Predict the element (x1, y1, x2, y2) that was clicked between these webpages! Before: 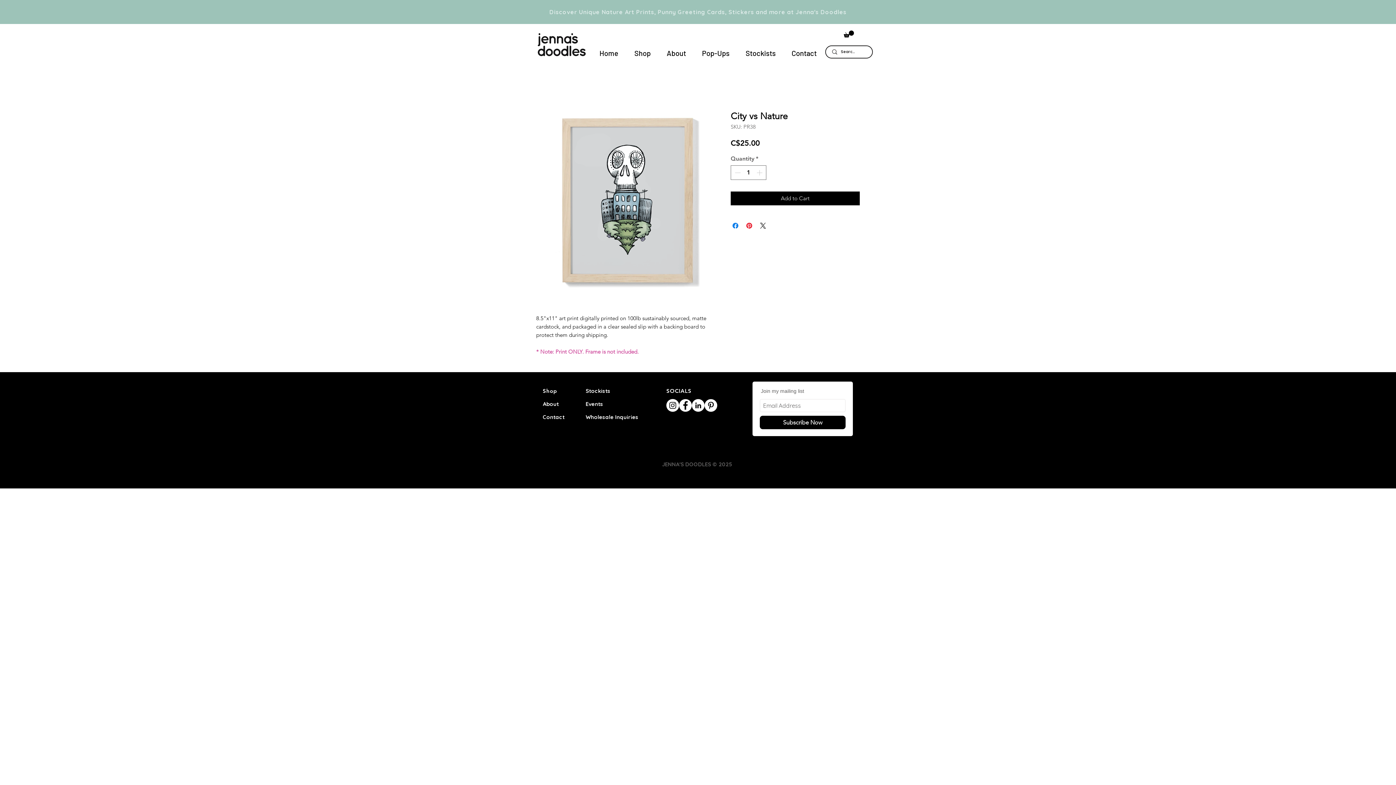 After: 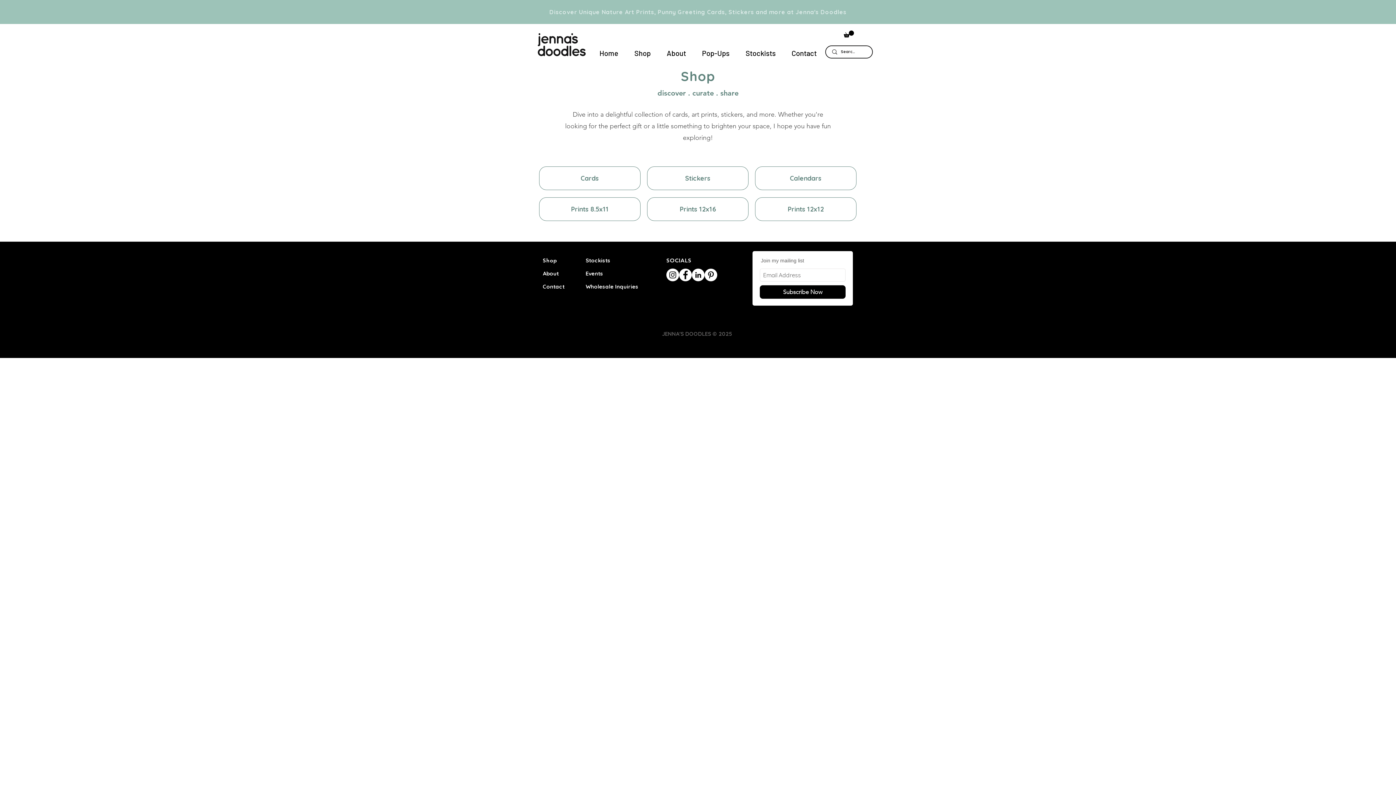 Action: bbox: (626, 47, 658, 58) label: Shop